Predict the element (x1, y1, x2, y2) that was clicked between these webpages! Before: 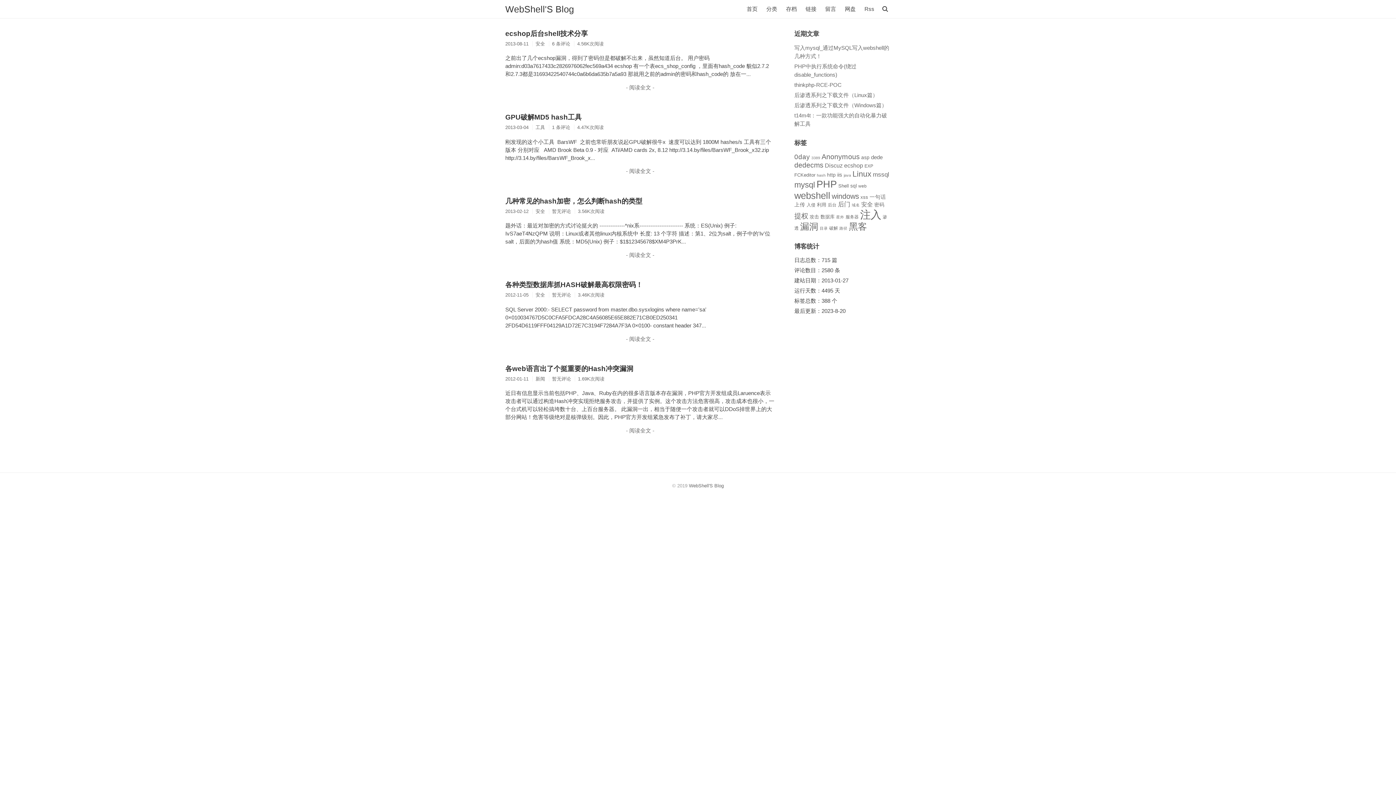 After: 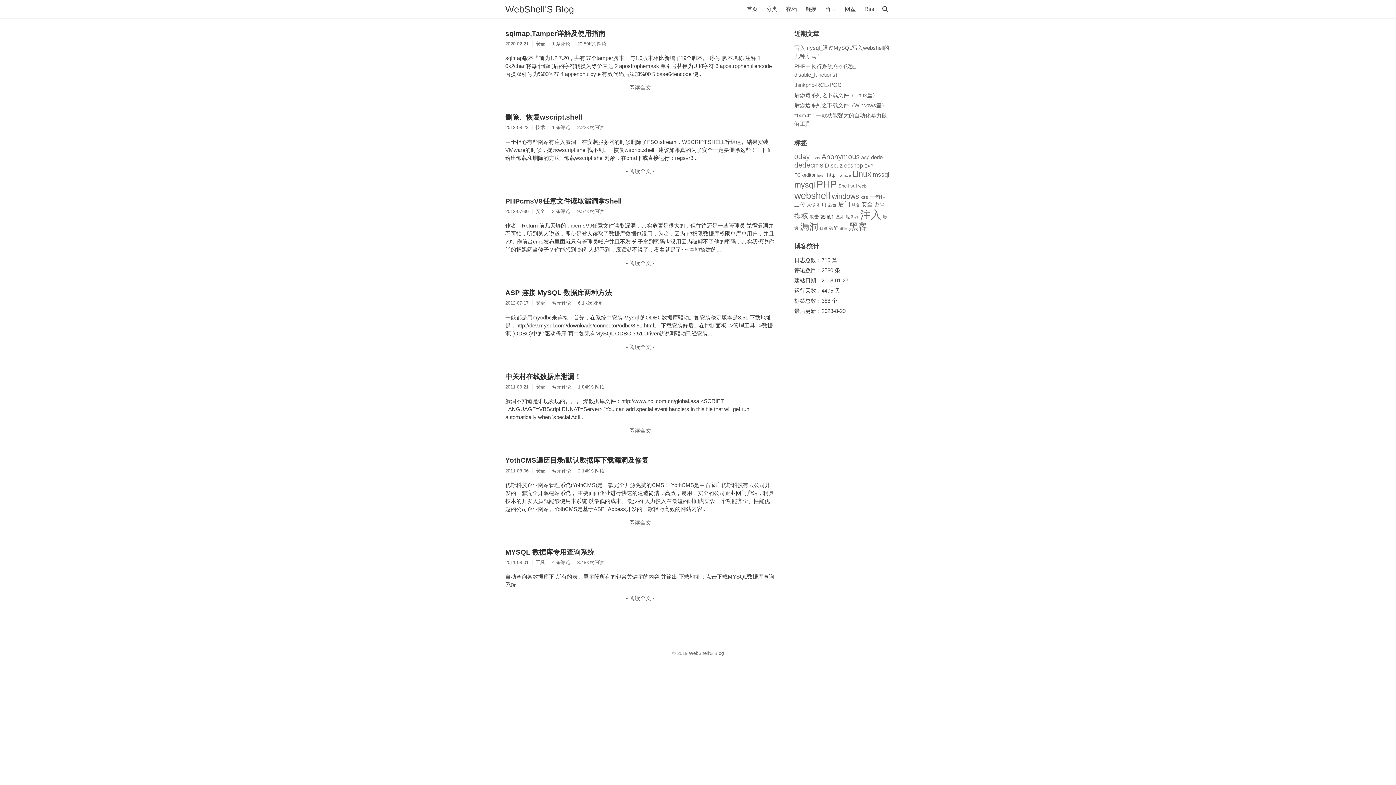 Action: bbox: (820, 214, 834, 219) label: 数据库 (7 项)